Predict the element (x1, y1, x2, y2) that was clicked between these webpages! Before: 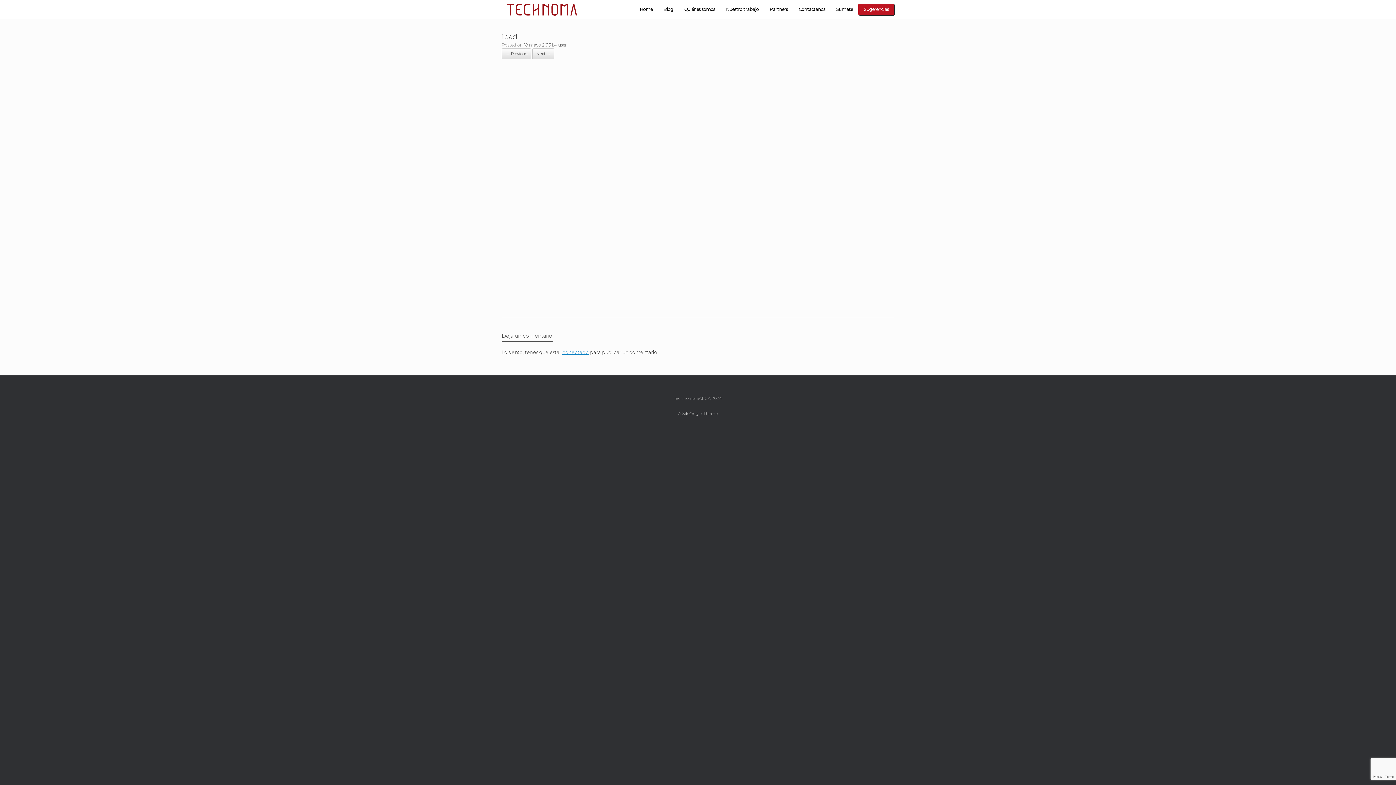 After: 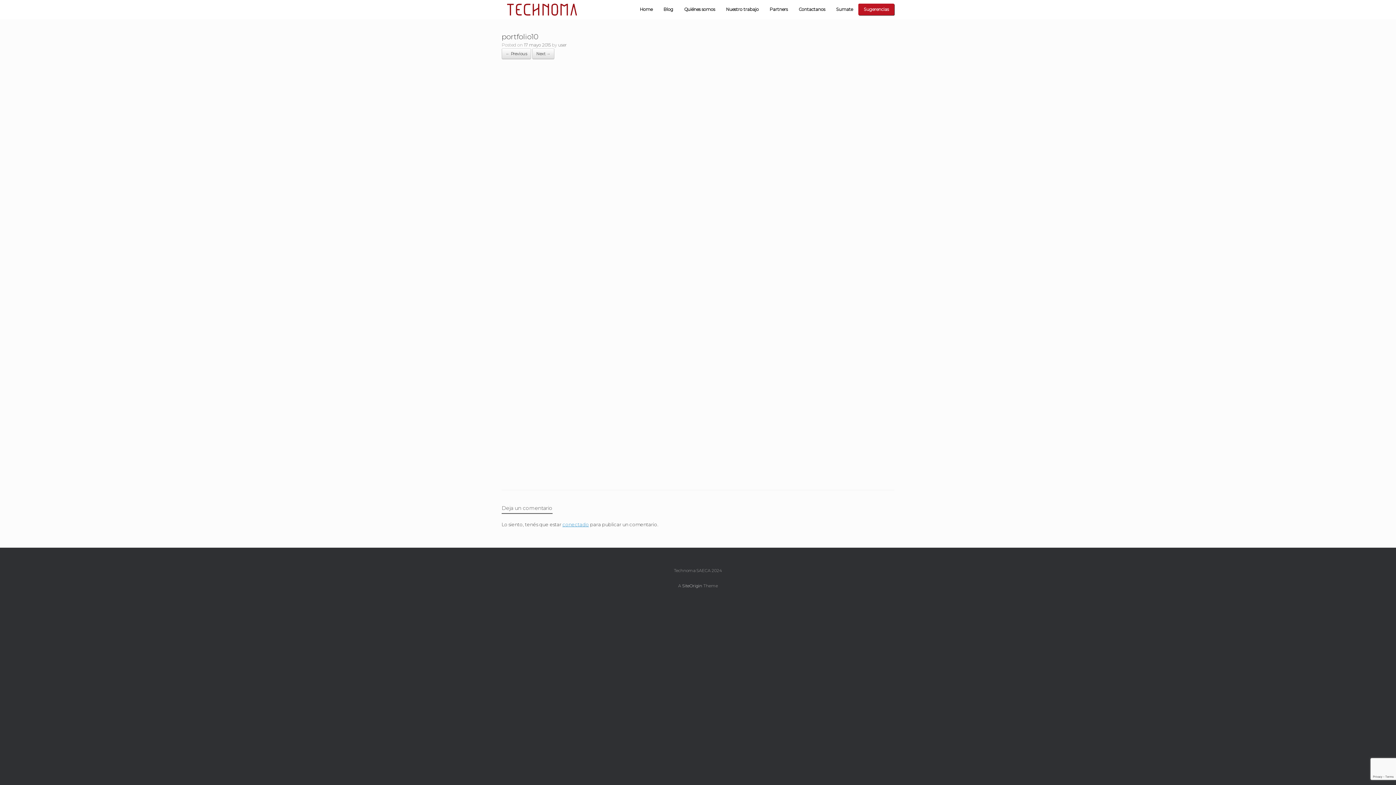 Action: label: ← Previous bbox: (501, 48, 531, 59)